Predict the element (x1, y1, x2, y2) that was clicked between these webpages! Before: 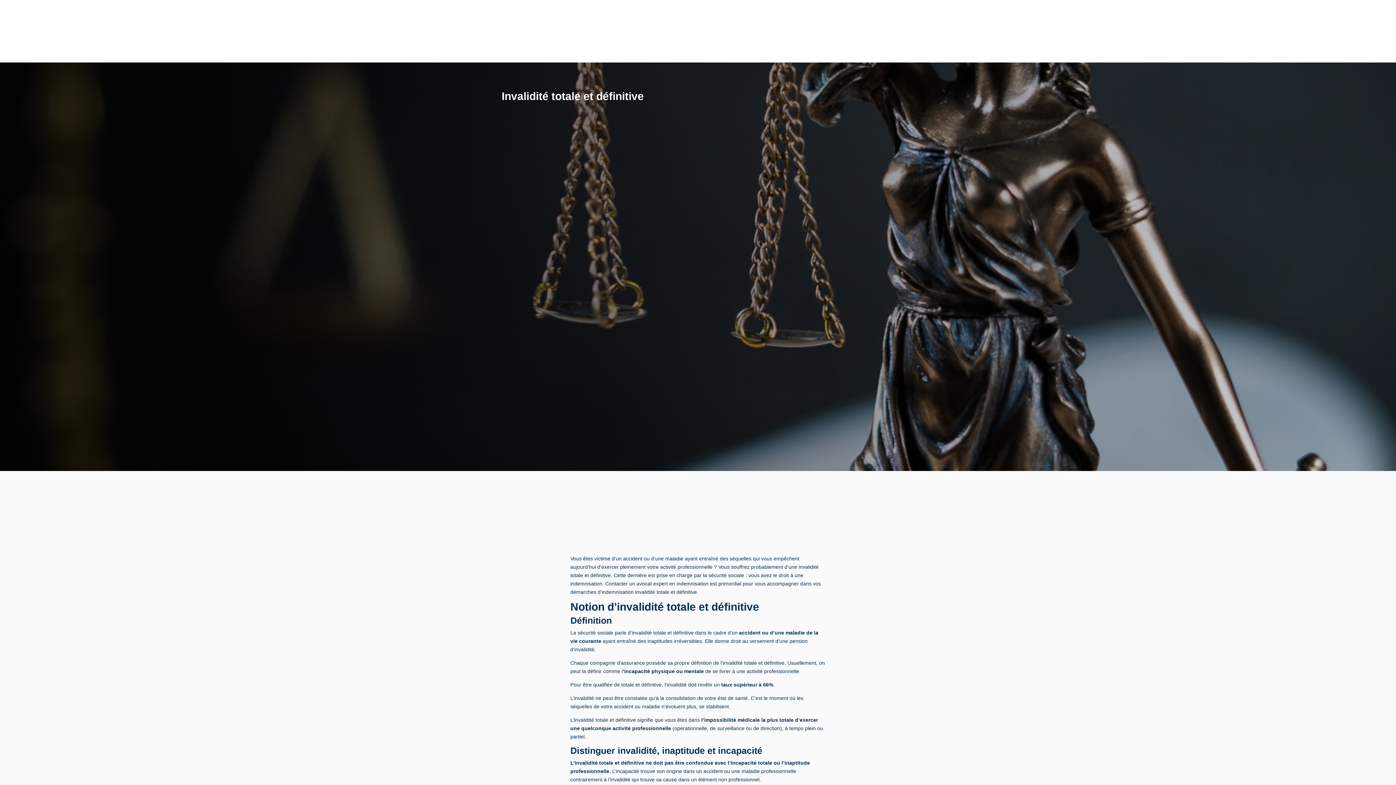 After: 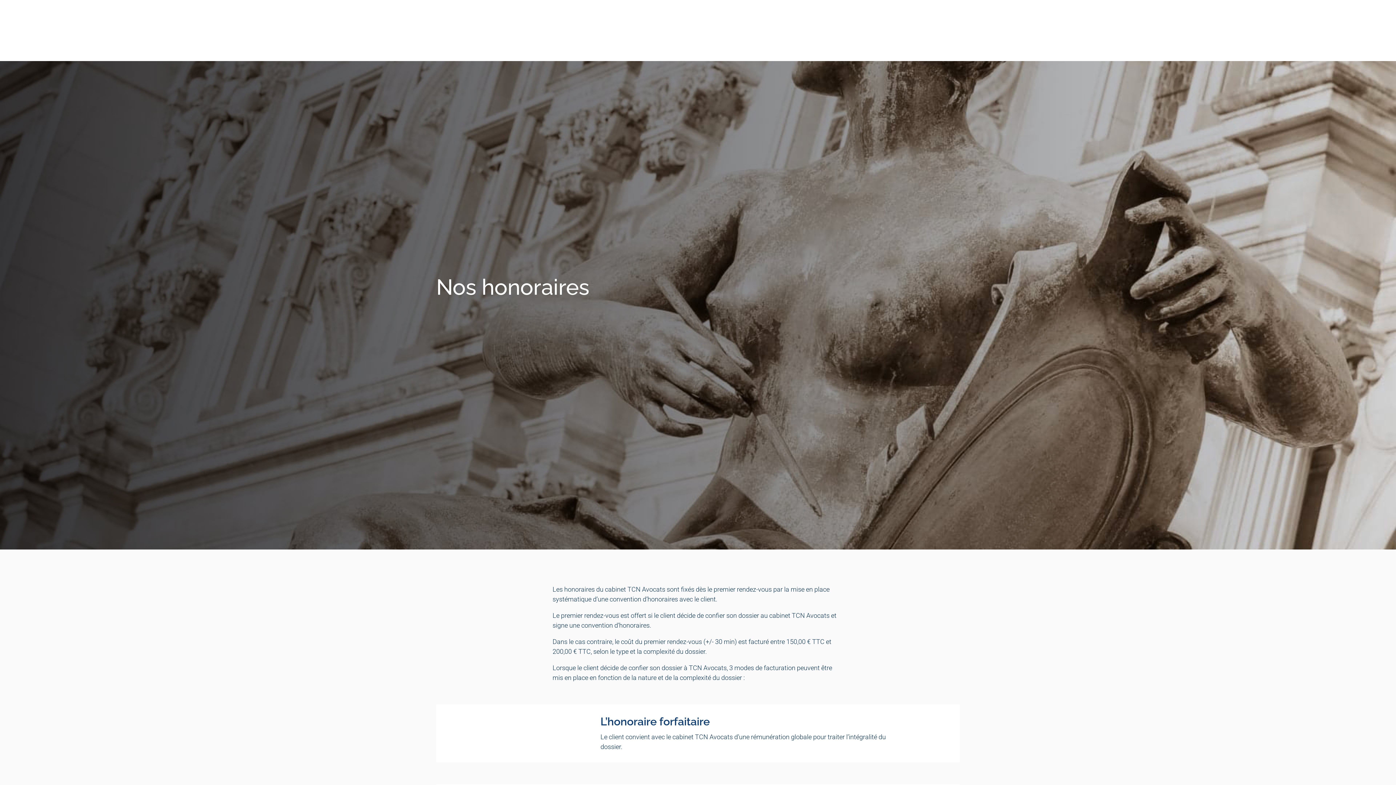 Action: bbox: (764, 3, 823, 31) label: NOS HONORAIRES